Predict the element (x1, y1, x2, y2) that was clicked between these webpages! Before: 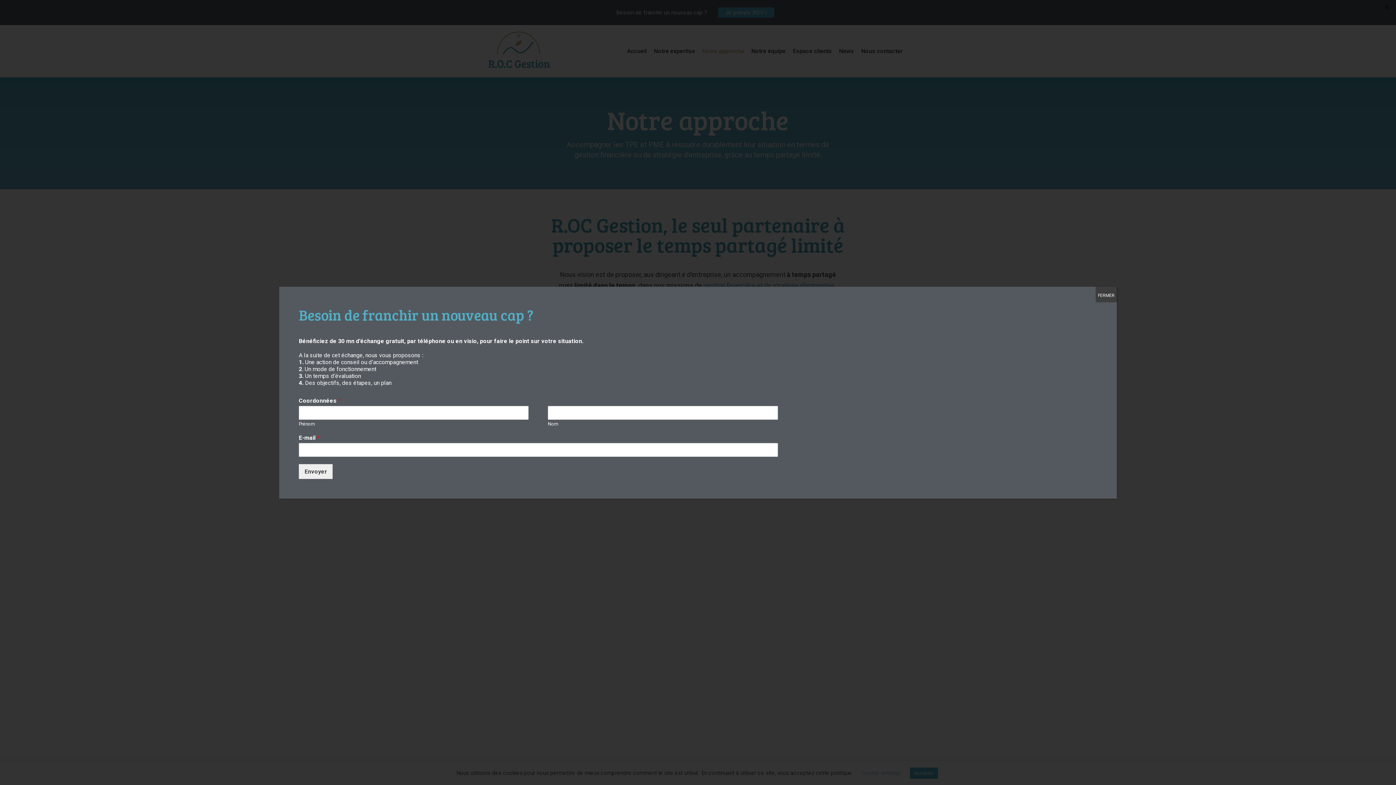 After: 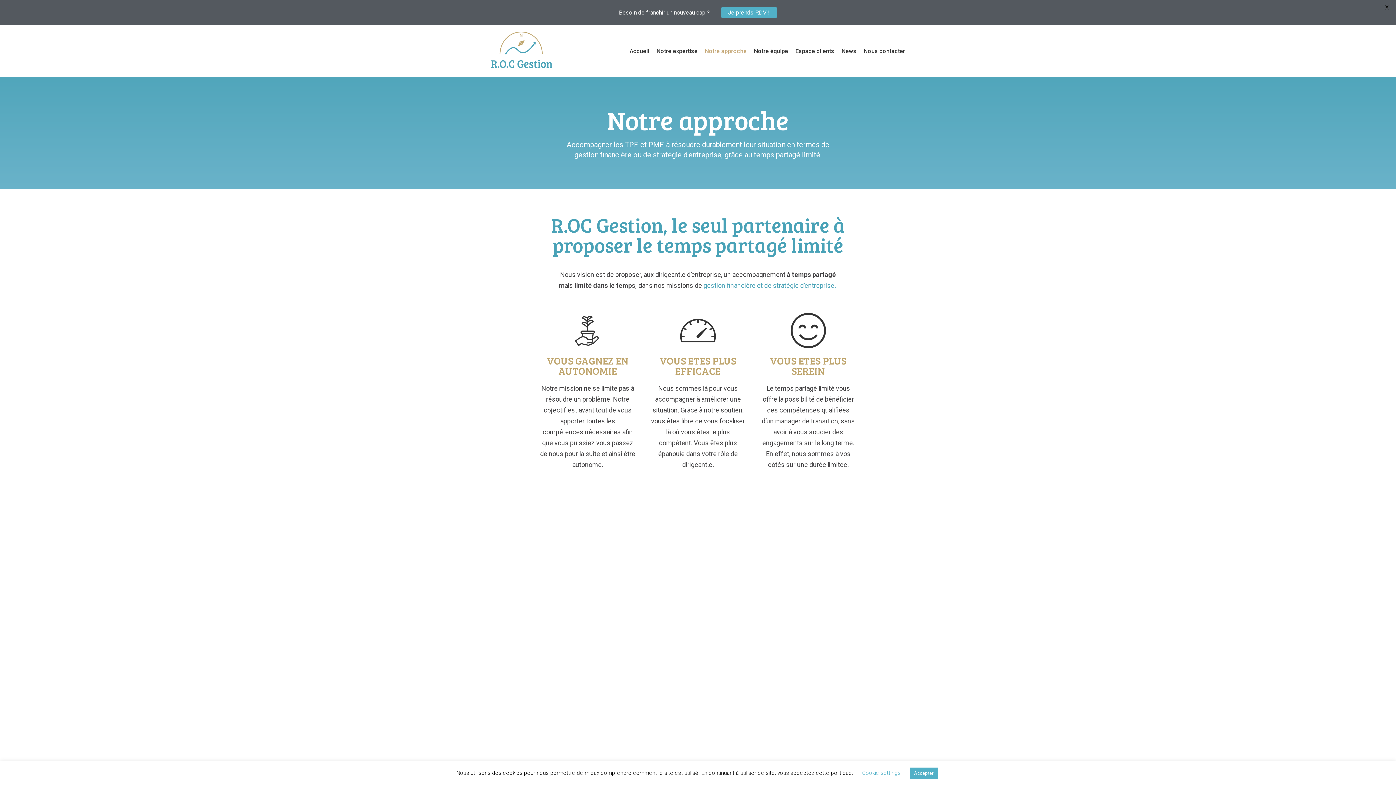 Action: label: Fermer bbox: (1096, 286, 1117, 302)